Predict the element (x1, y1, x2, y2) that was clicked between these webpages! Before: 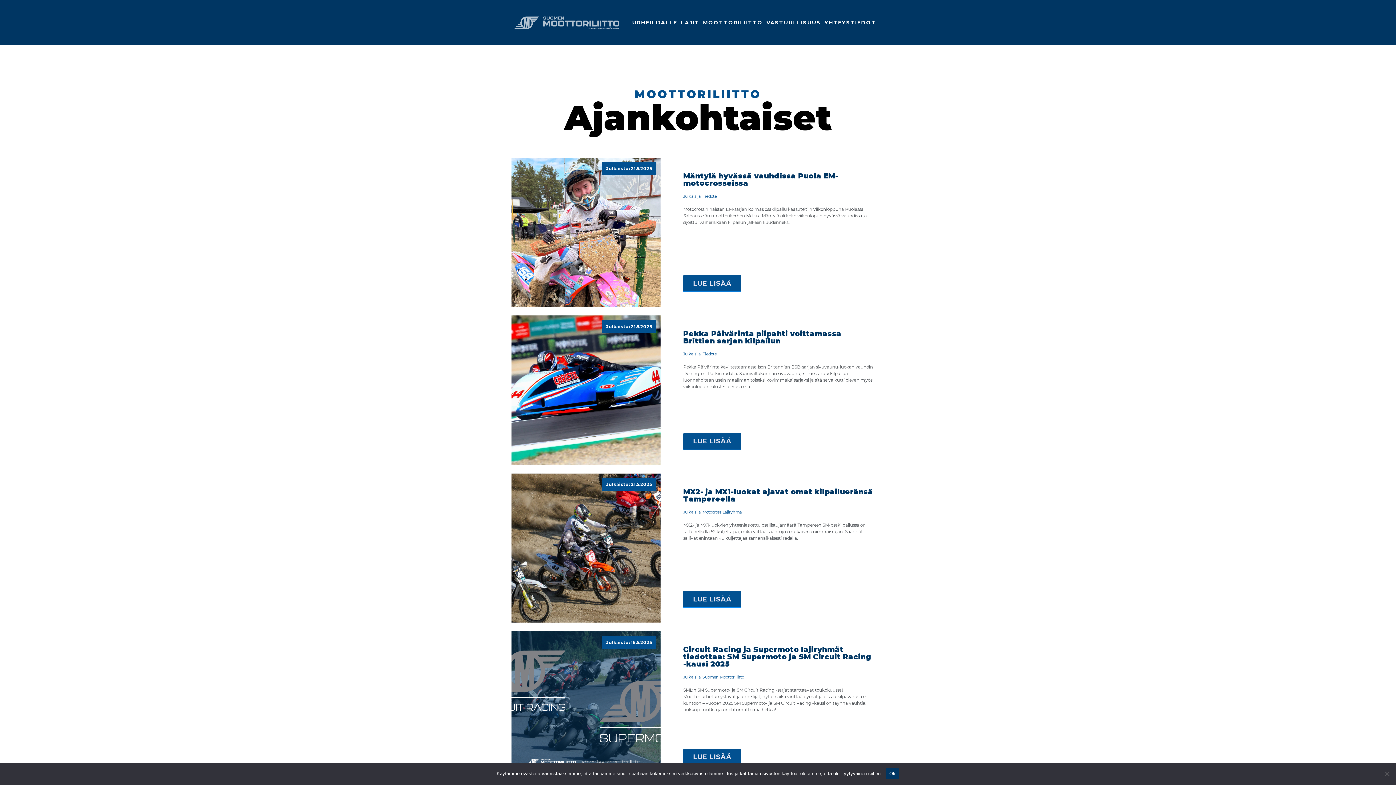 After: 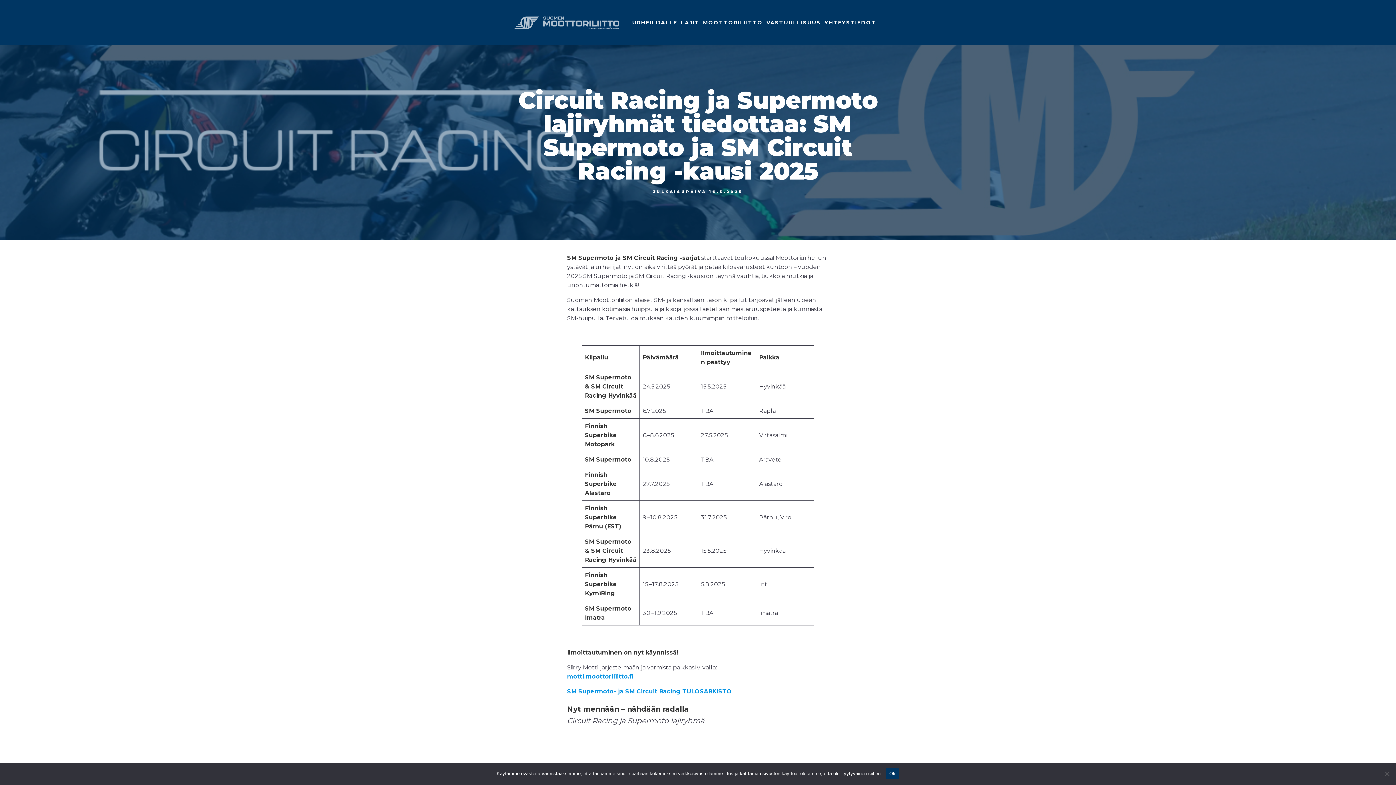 Action: bbox: (511, 631, 660, 780) label: Julkaistu: 16.5.2025